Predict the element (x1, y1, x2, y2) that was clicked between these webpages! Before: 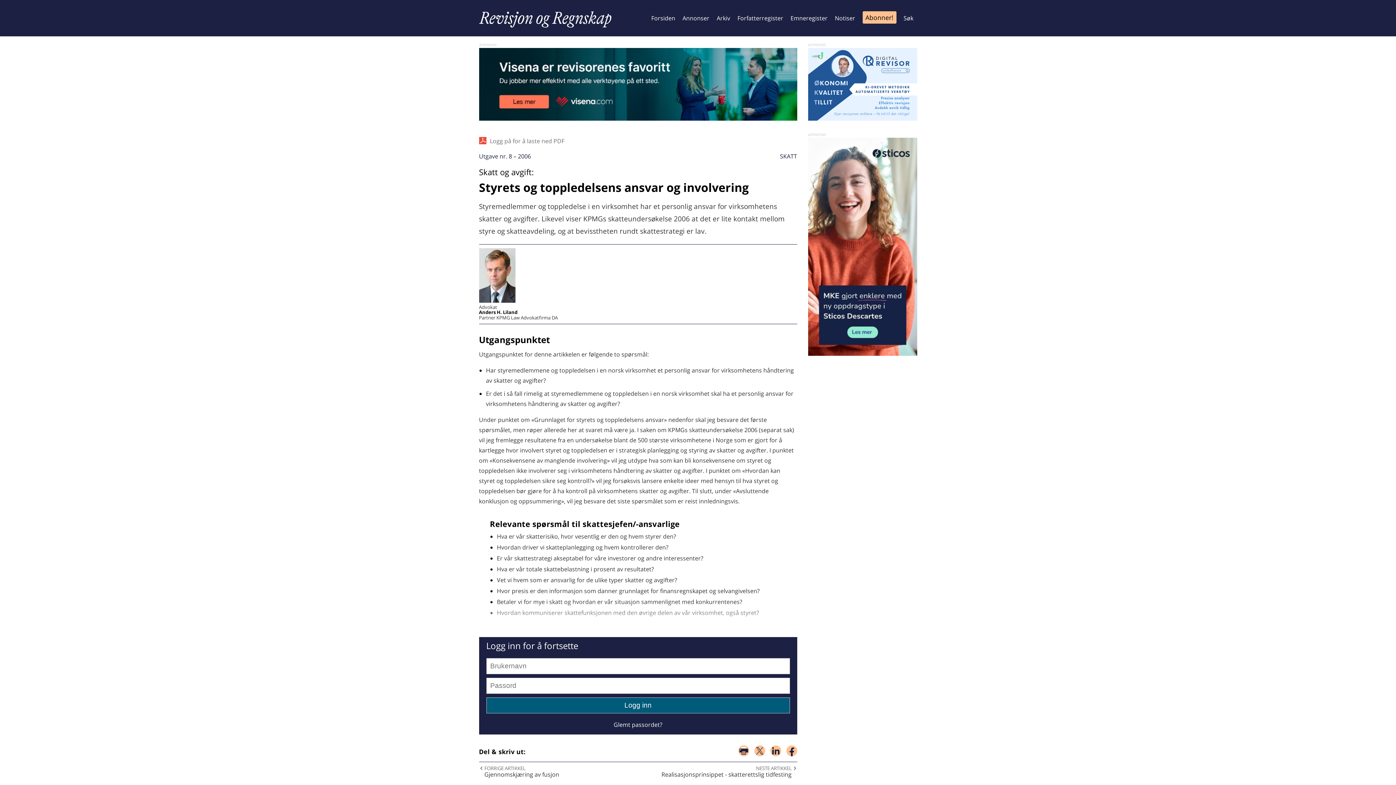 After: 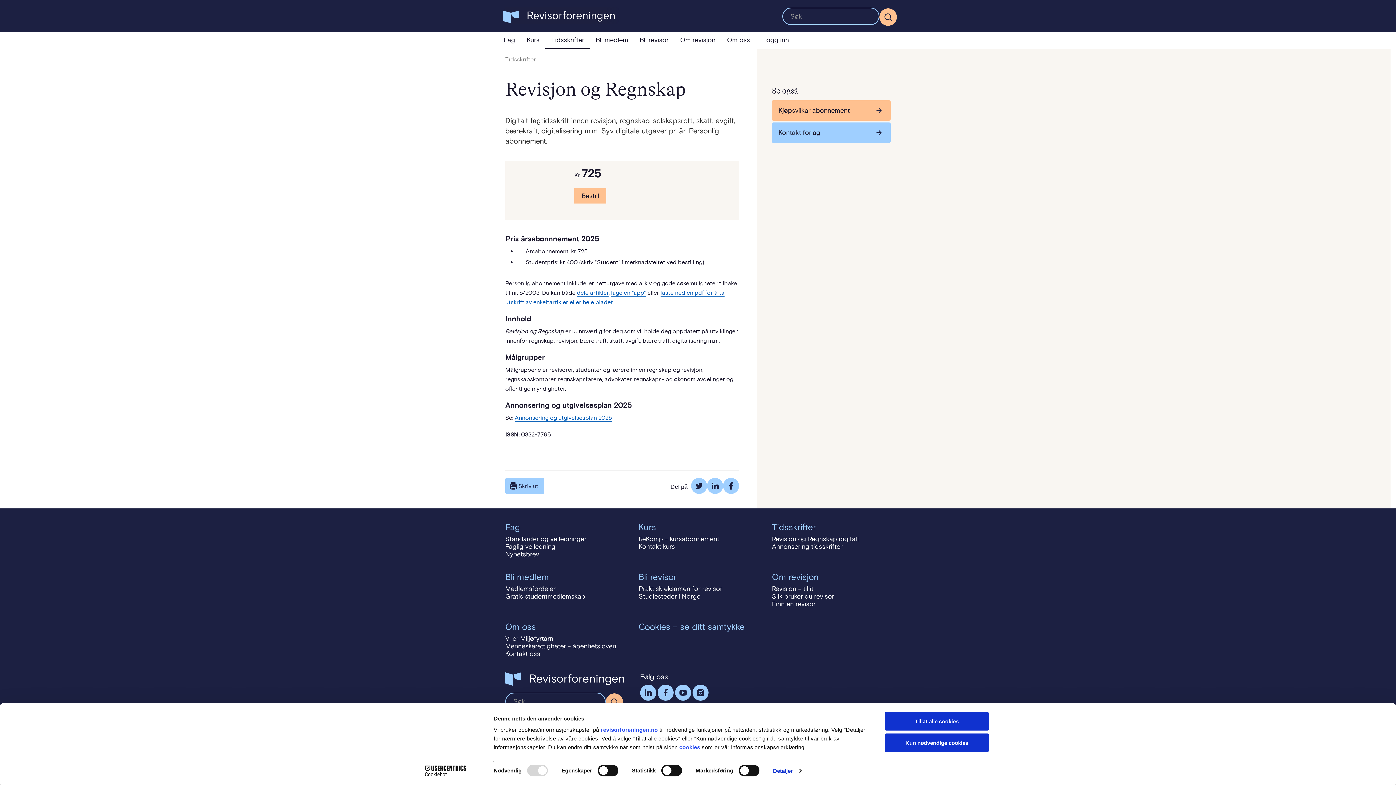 Action: bbox: (862, 11, 896, 23) label: Abonner!